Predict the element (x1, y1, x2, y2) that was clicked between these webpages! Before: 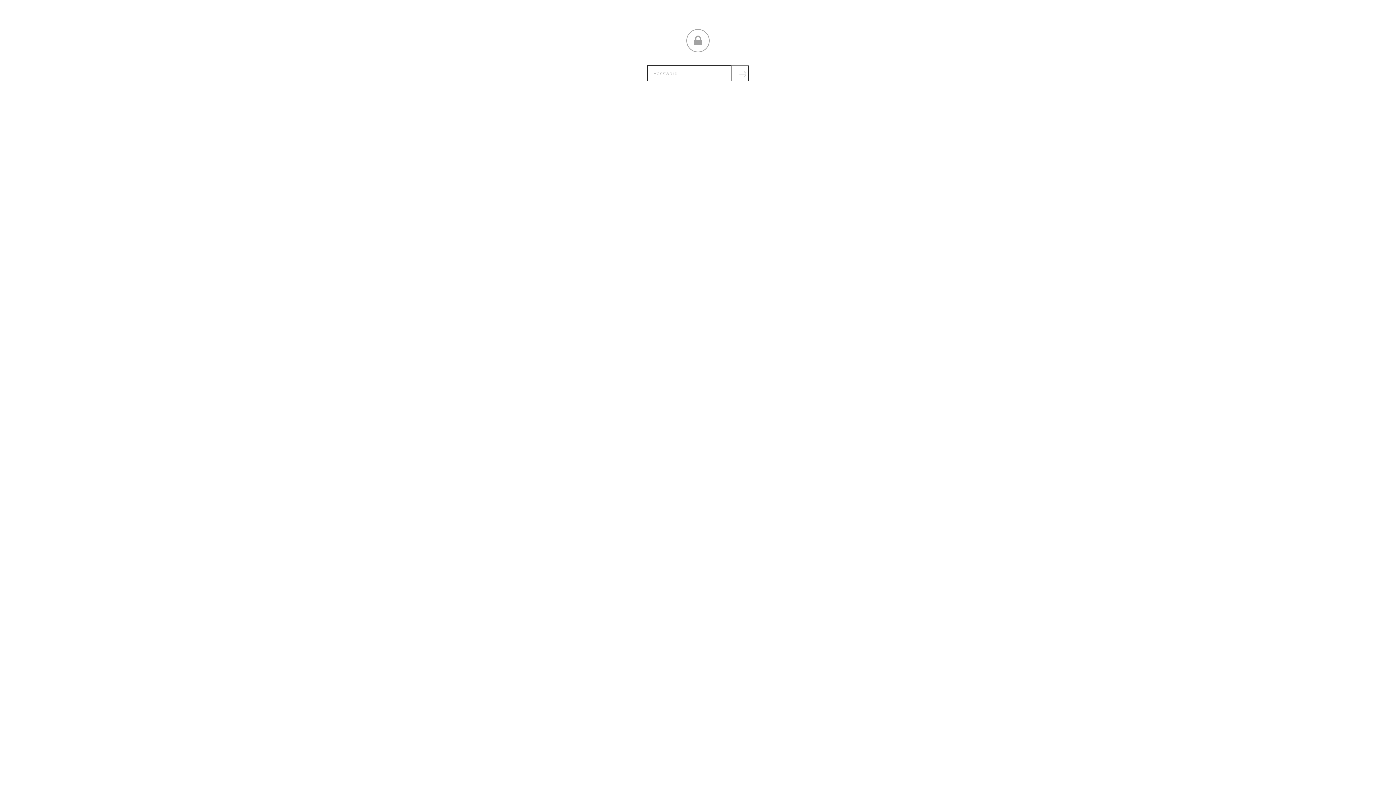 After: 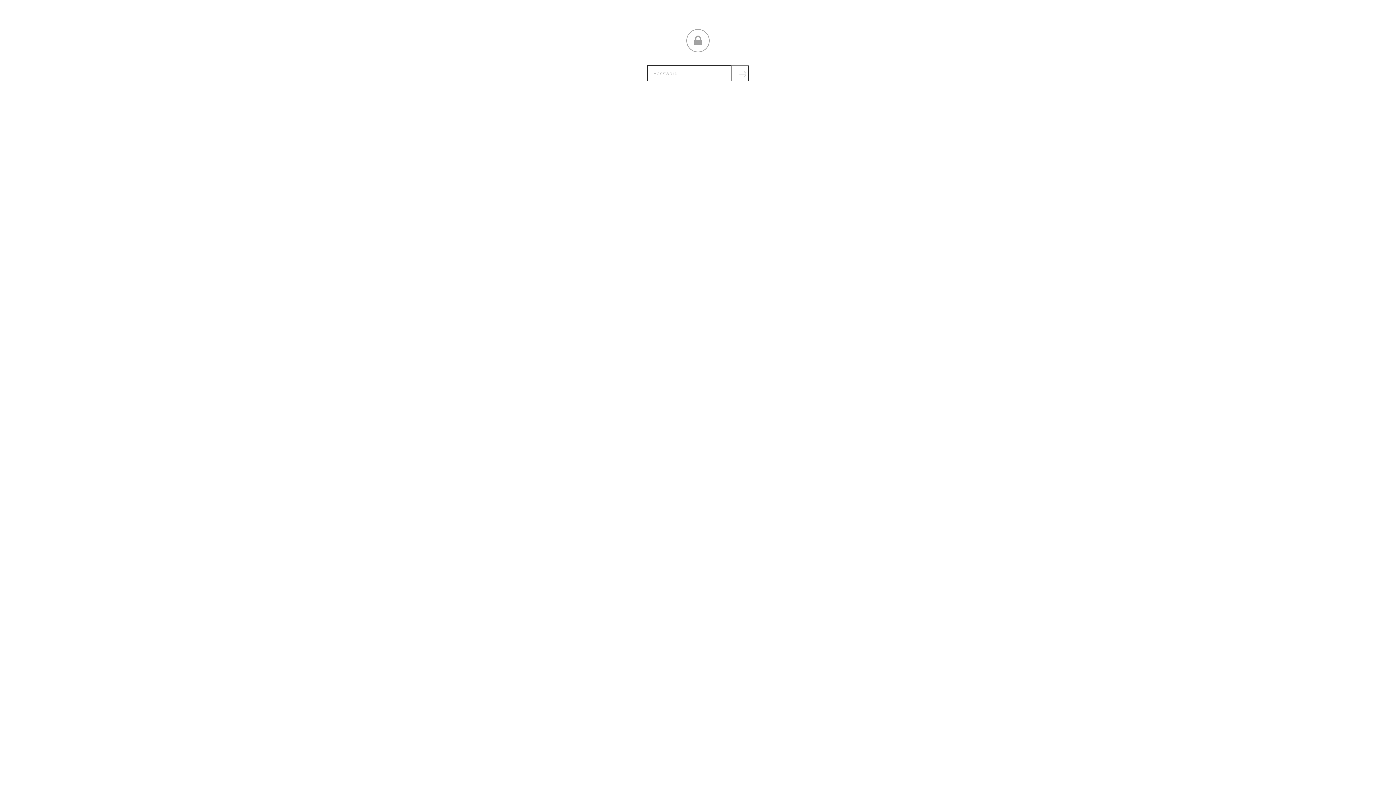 Action: bbox: (731, 65, 749, 81) label: Submit